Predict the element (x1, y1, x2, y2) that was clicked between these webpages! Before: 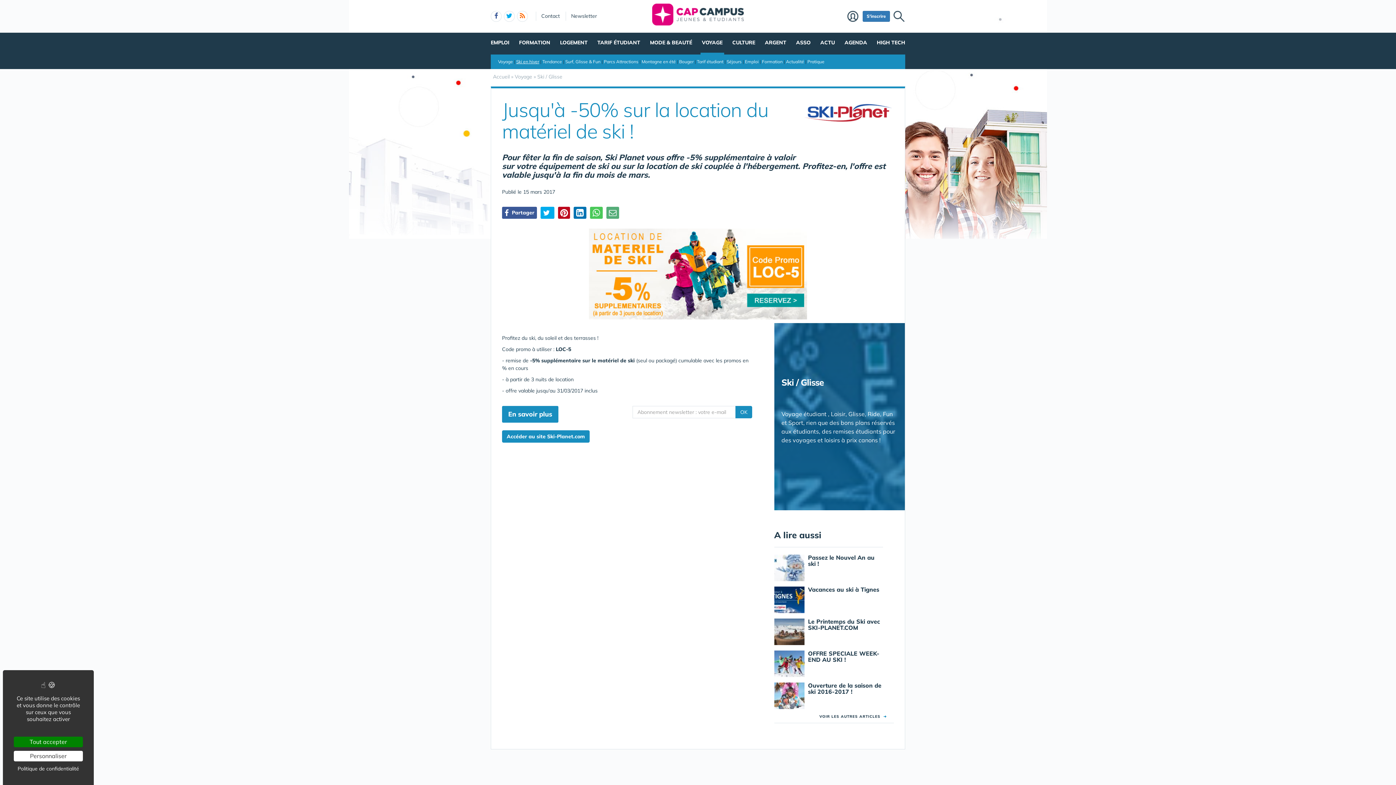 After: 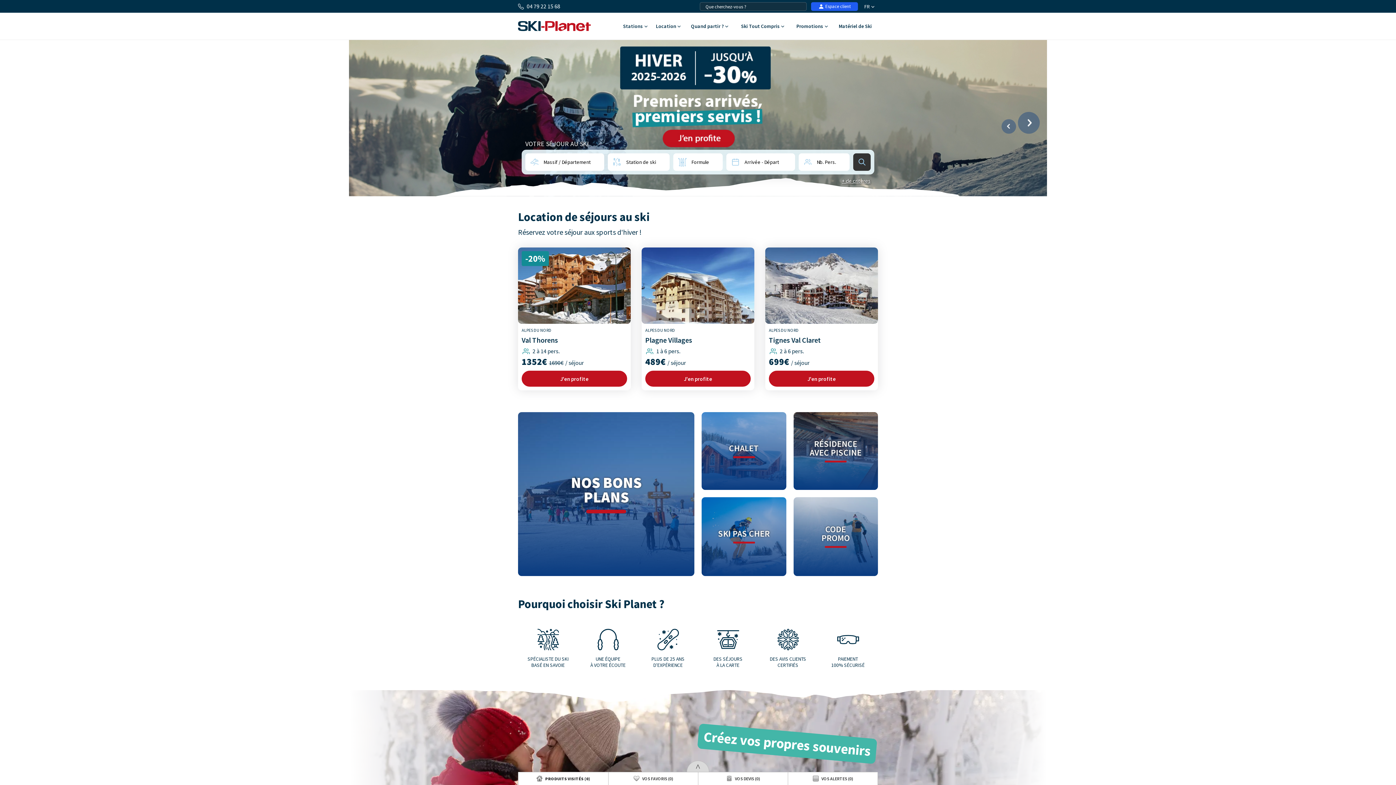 Action: label: Accéder au site Ski-Planet.com bbox: (502, 430, 589, 442)